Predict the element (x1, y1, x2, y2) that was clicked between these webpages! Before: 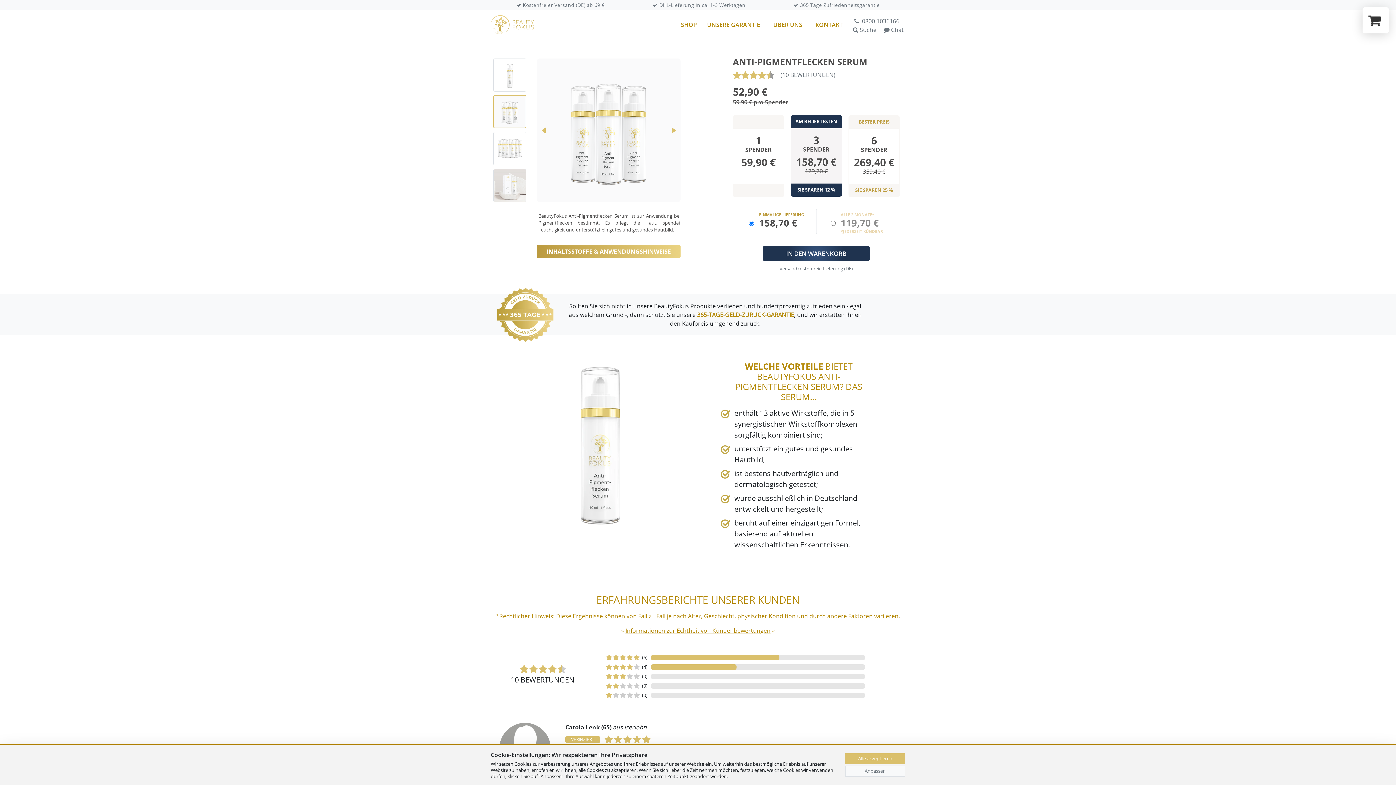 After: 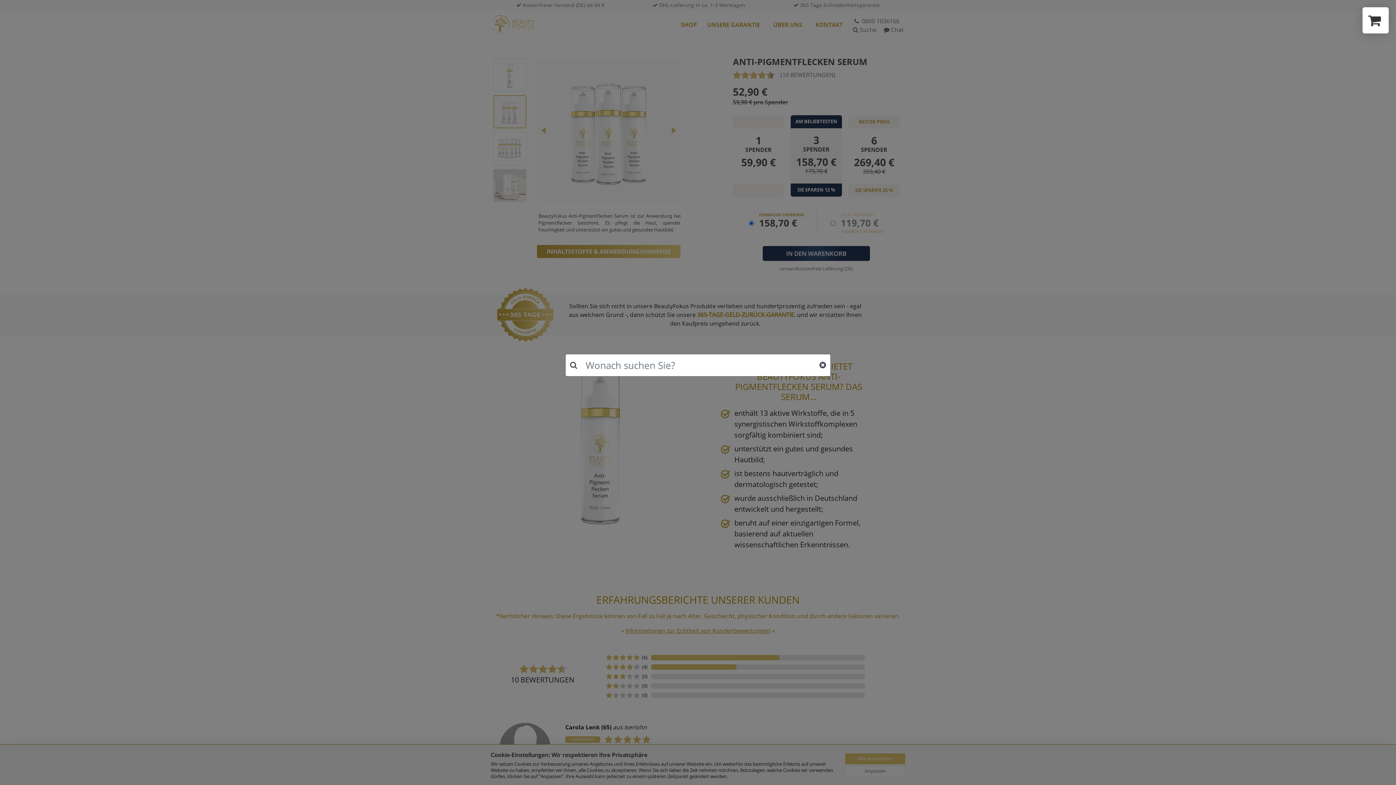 Action: label:  Suche bbox: (848, 25, 881, 34)